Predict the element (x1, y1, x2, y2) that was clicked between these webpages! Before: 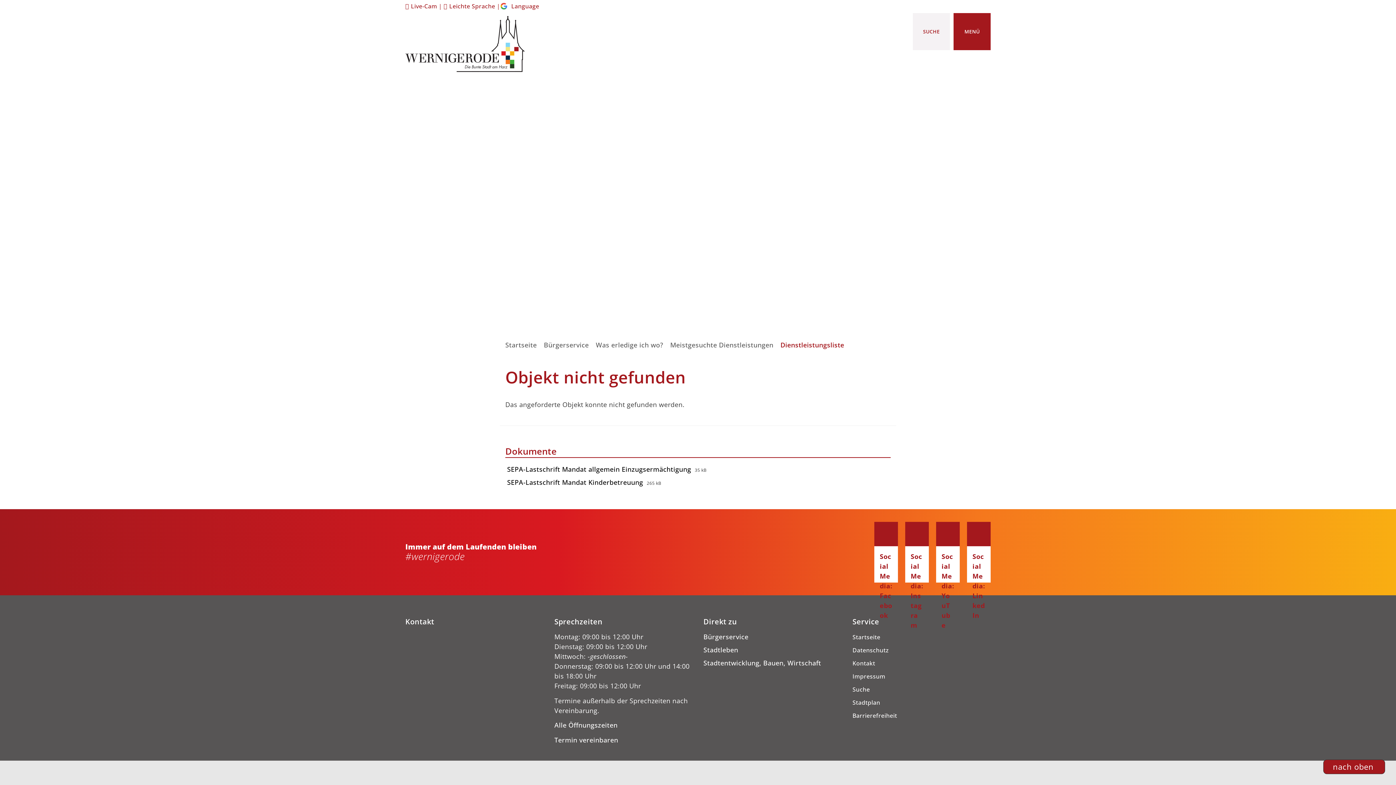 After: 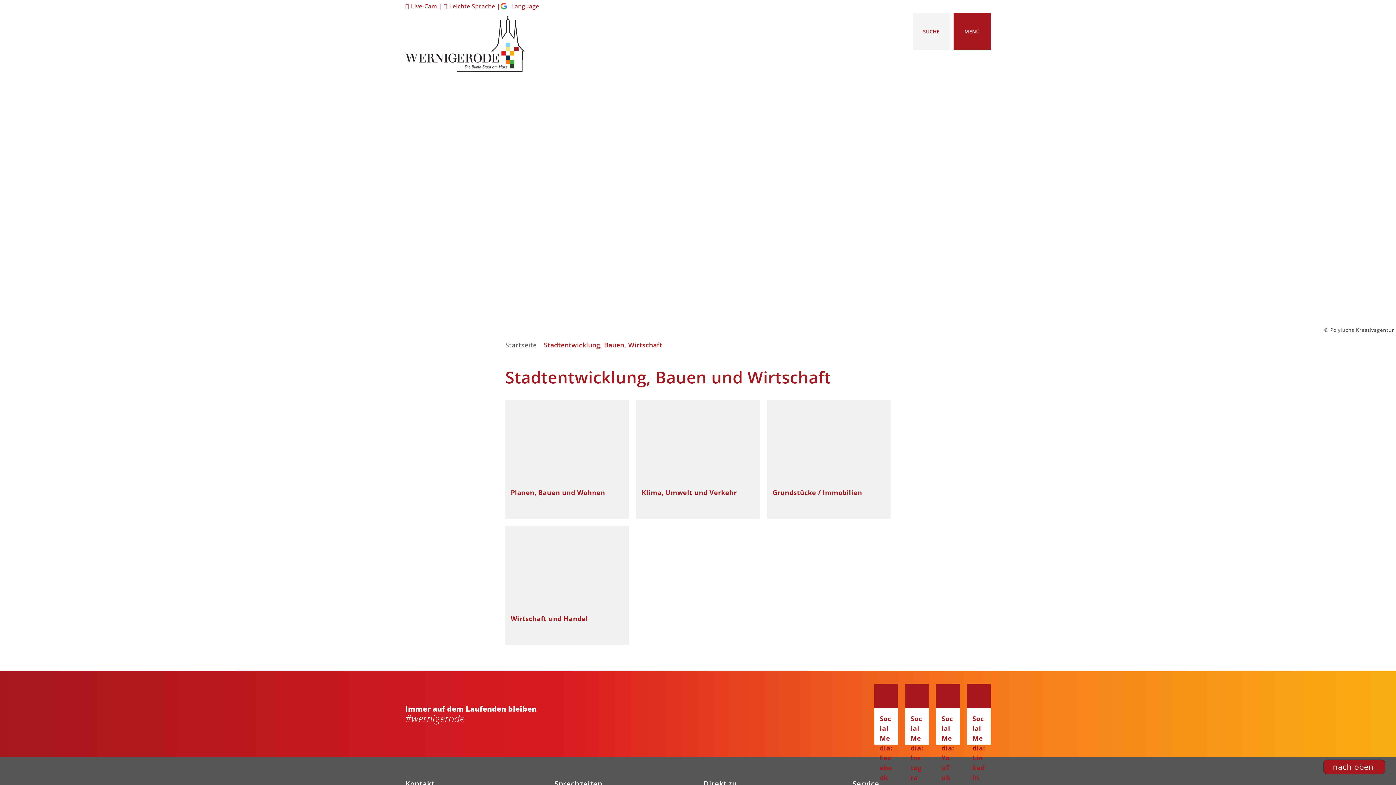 Action: label: Stadtentwicklung, Bauen, Wirtschaft bbox: (703, 659, 821, 667)